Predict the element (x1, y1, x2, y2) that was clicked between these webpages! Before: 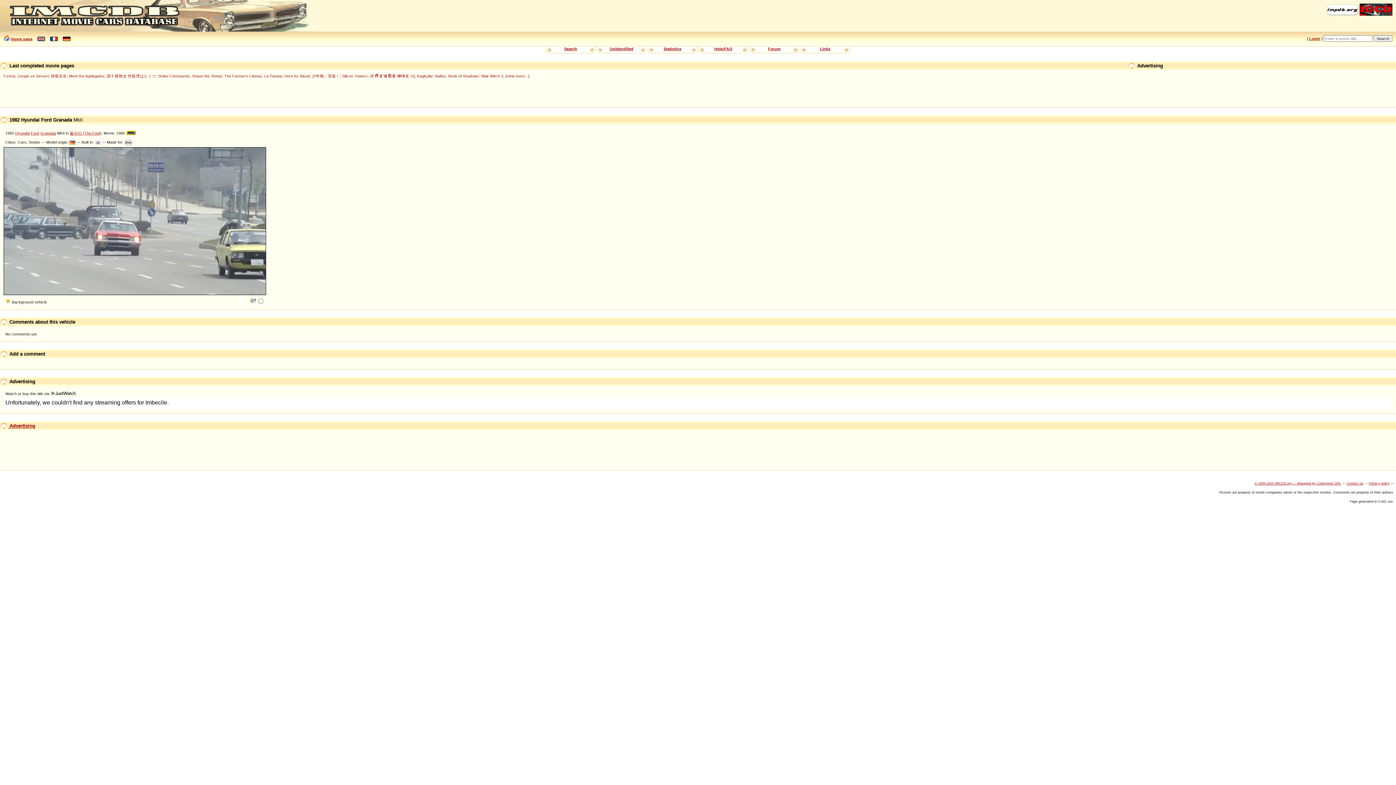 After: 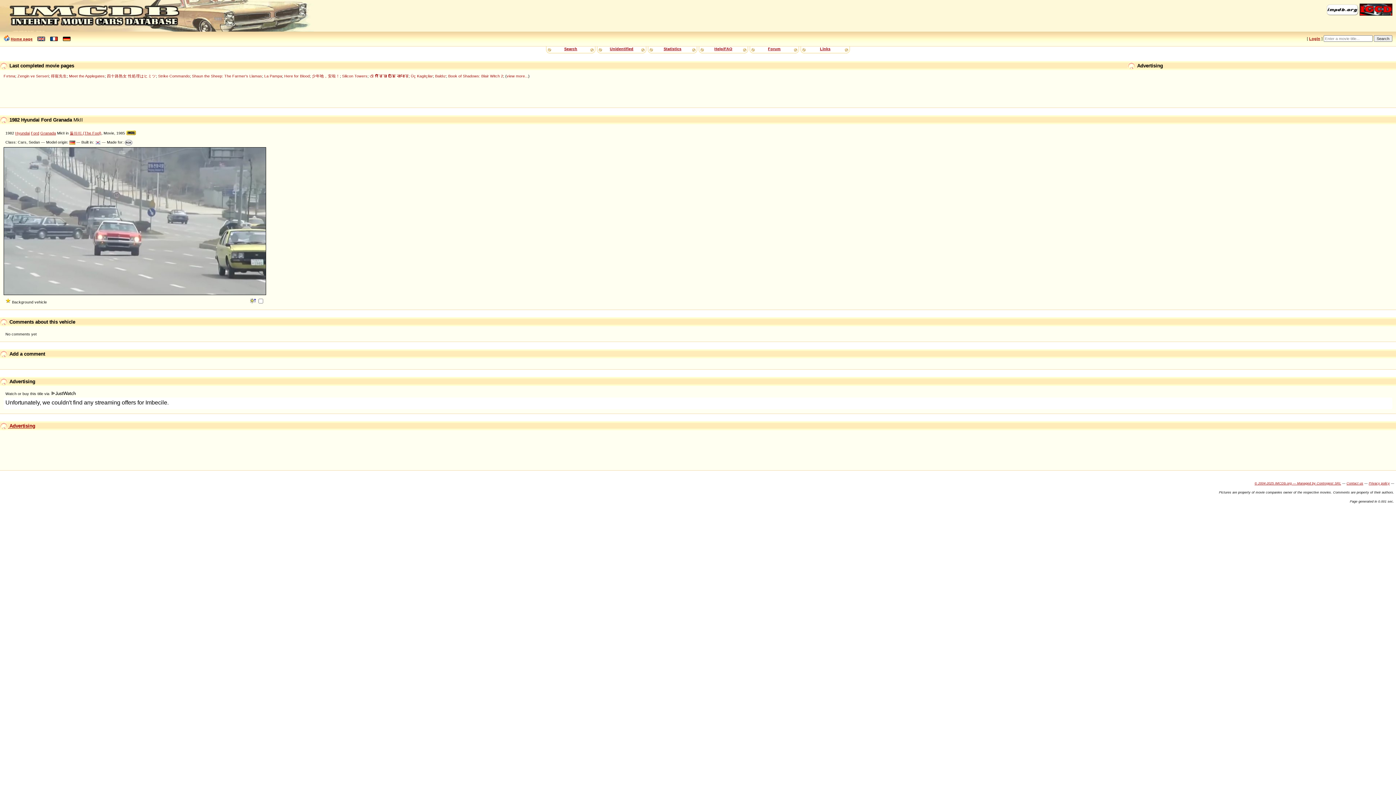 Action: bbox: (1360, 12, 1392, 16)